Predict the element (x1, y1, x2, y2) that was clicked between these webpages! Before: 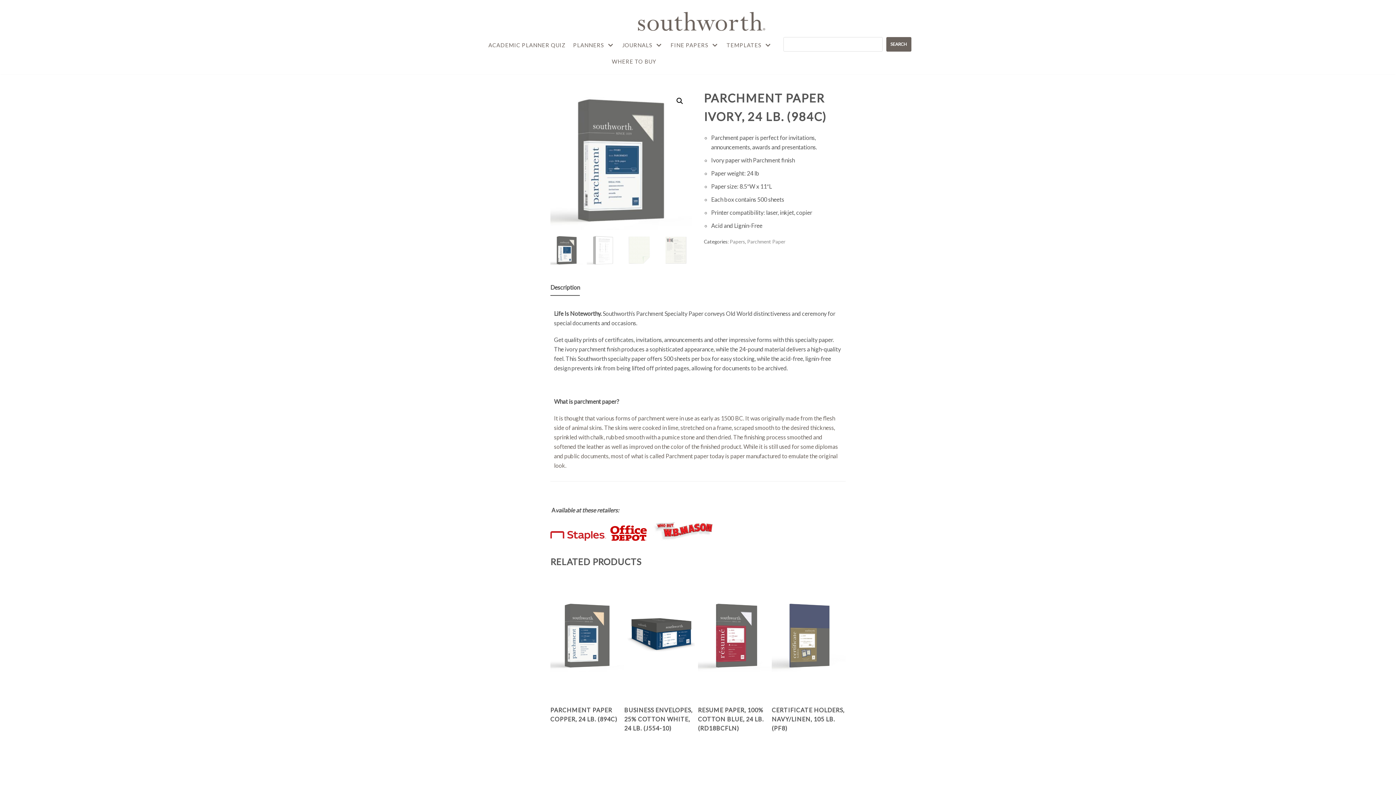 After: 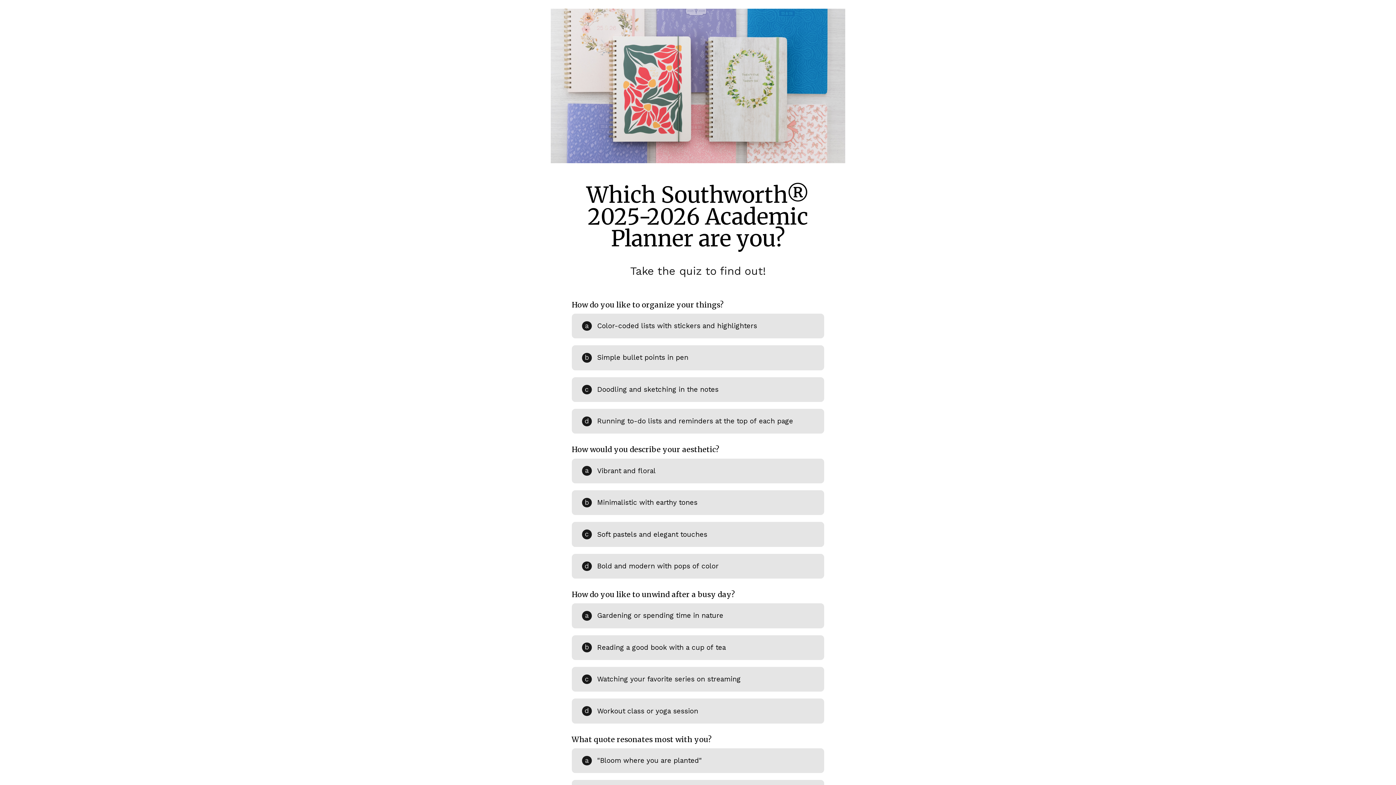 Action: bbox: (488, 40, 566, 49) label: ACADEMIC PLANNER QUIZ